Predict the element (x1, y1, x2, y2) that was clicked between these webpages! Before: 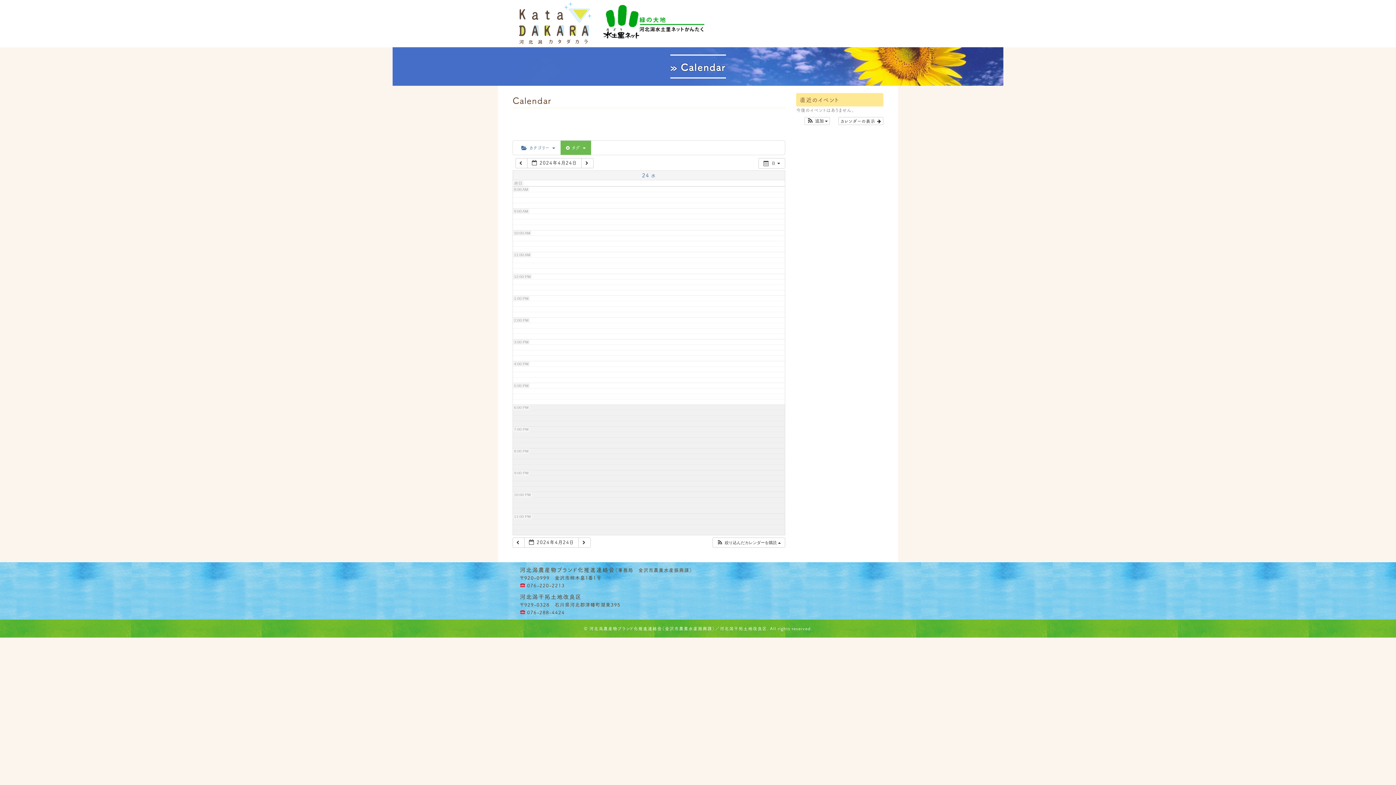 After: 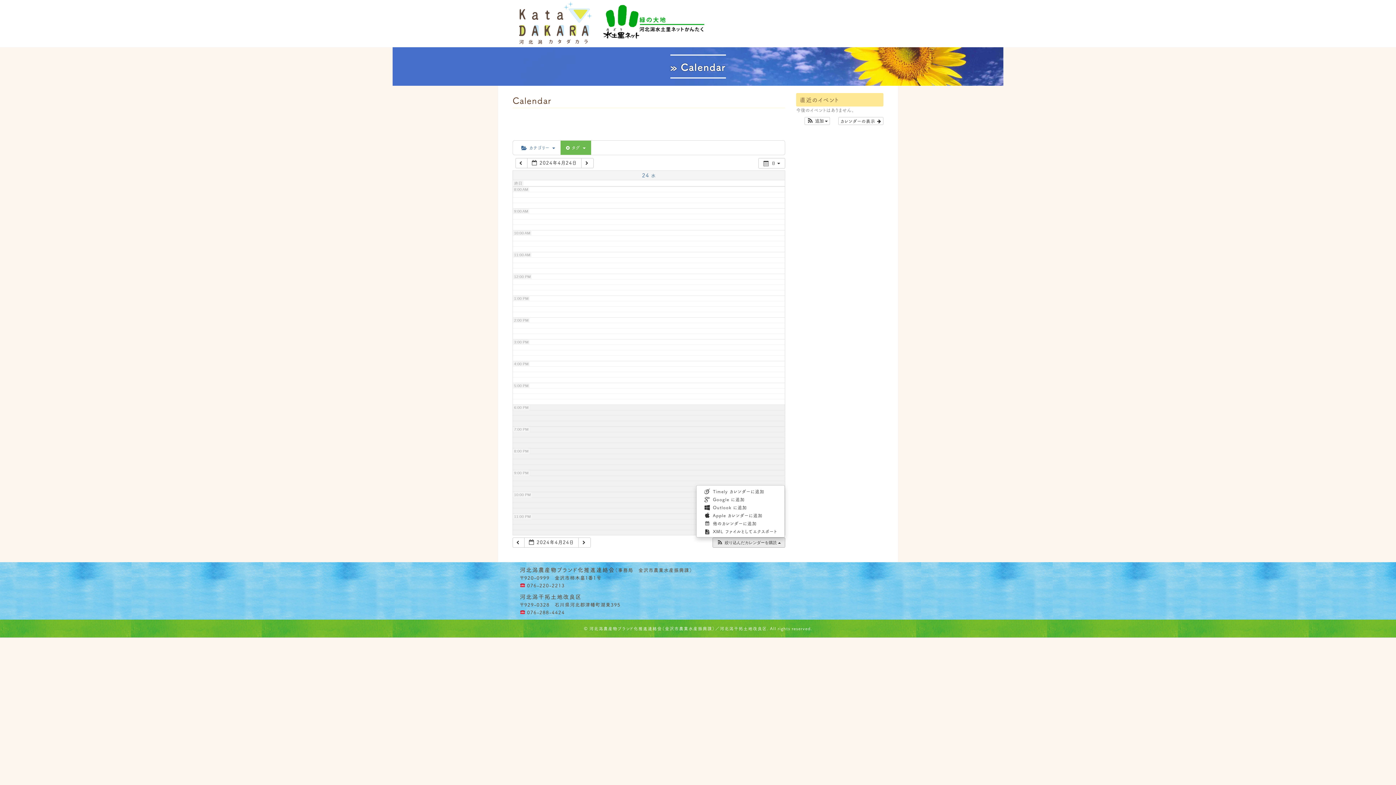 Action: bbox: (713, 538, 784, 547) label:  絞り込んだカレンダーを購読 